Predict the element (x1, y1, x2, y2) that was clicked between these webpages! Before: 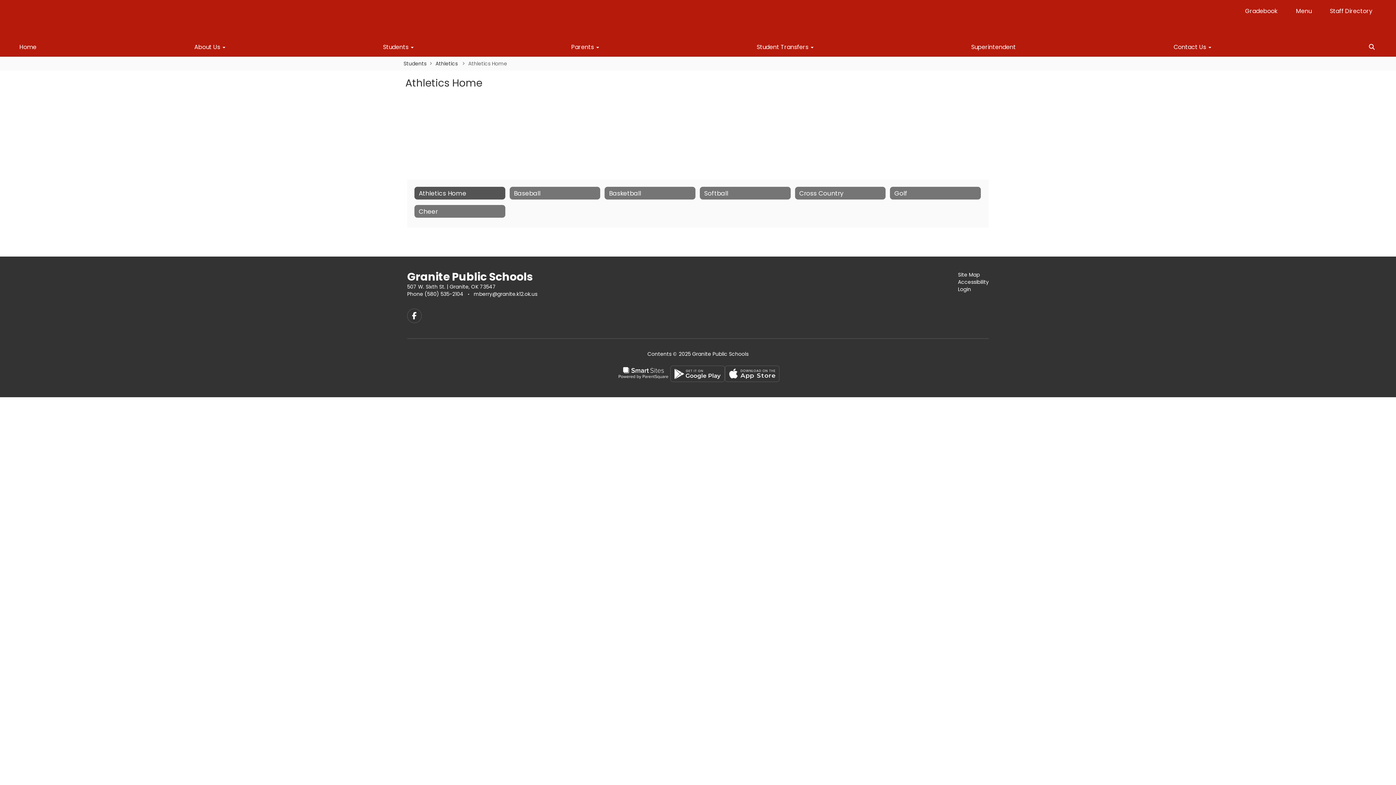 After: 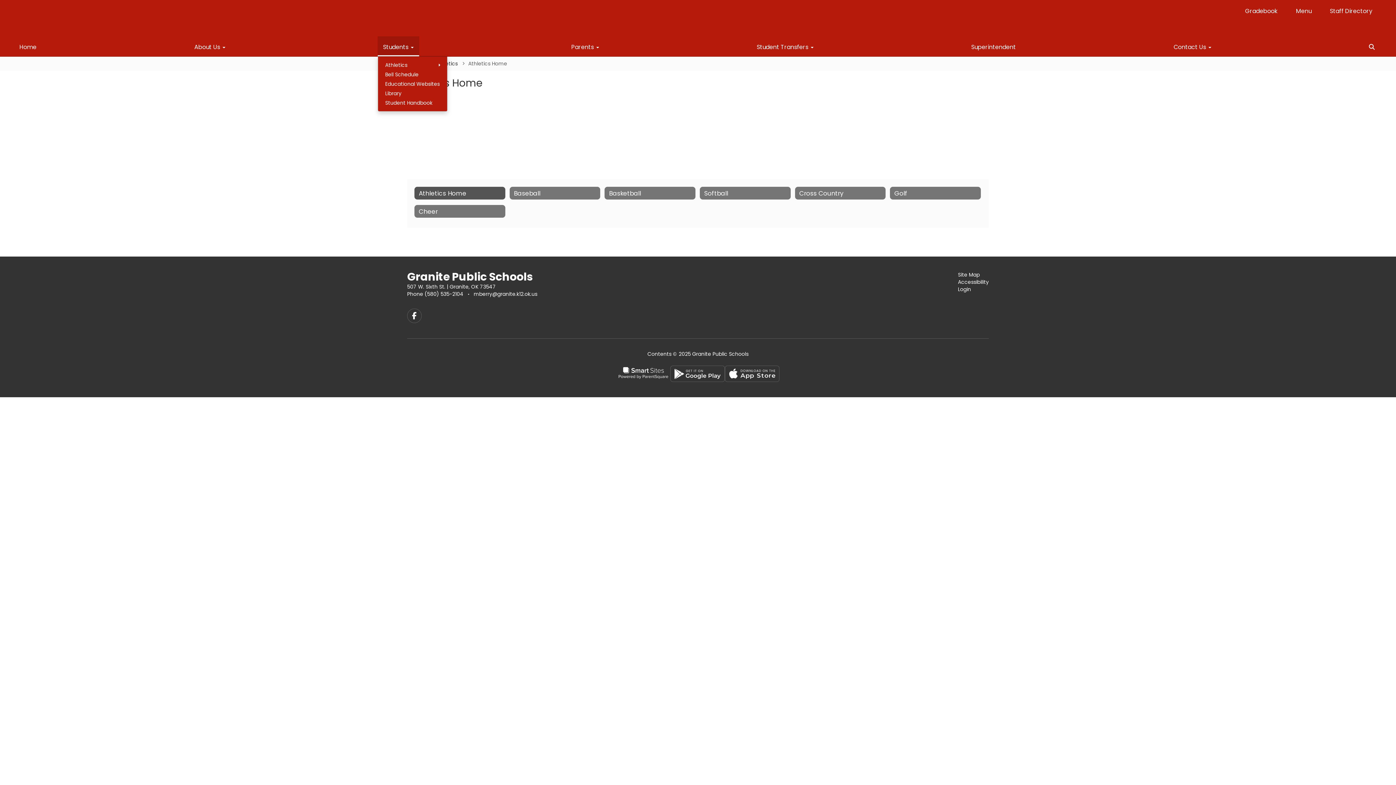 Action: bbox: (377, 36, 419, 56) label: Students 